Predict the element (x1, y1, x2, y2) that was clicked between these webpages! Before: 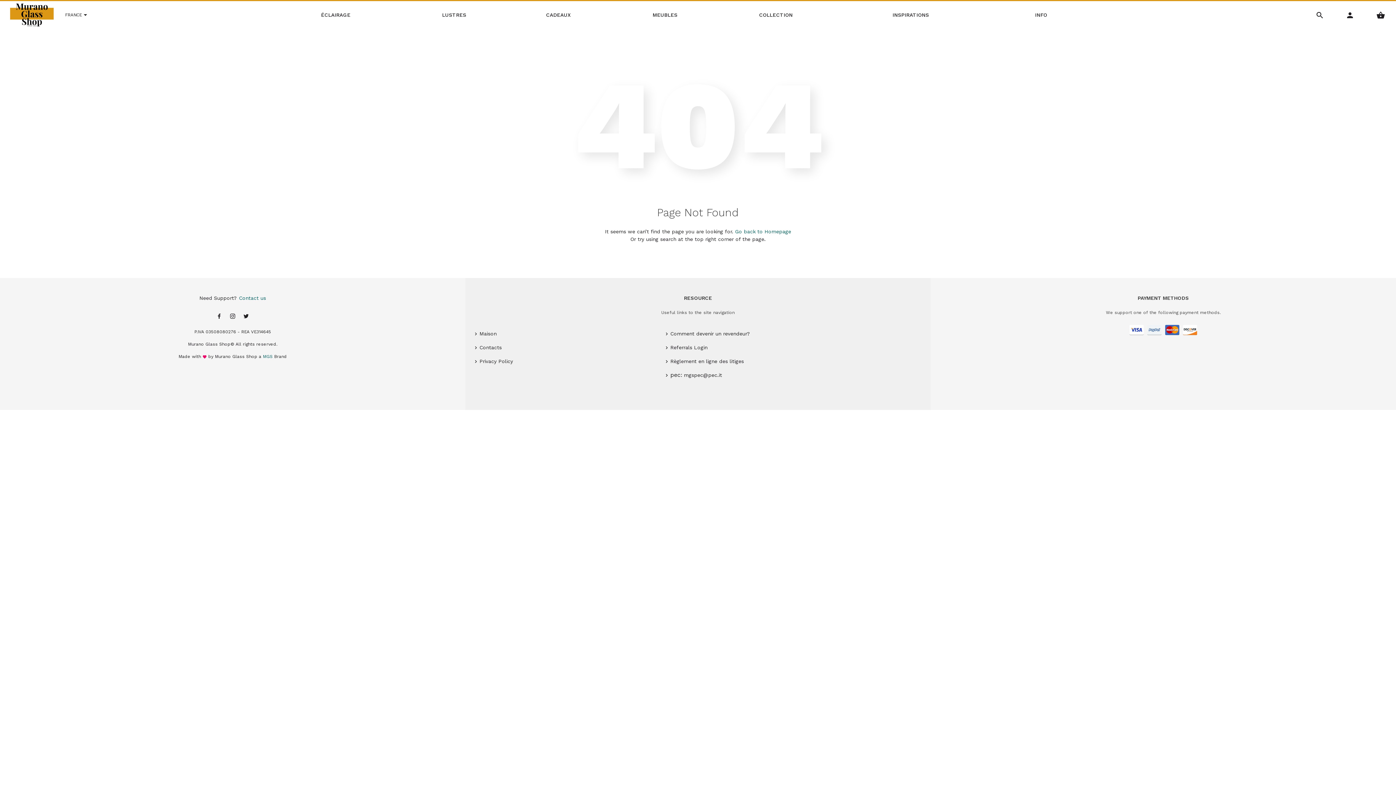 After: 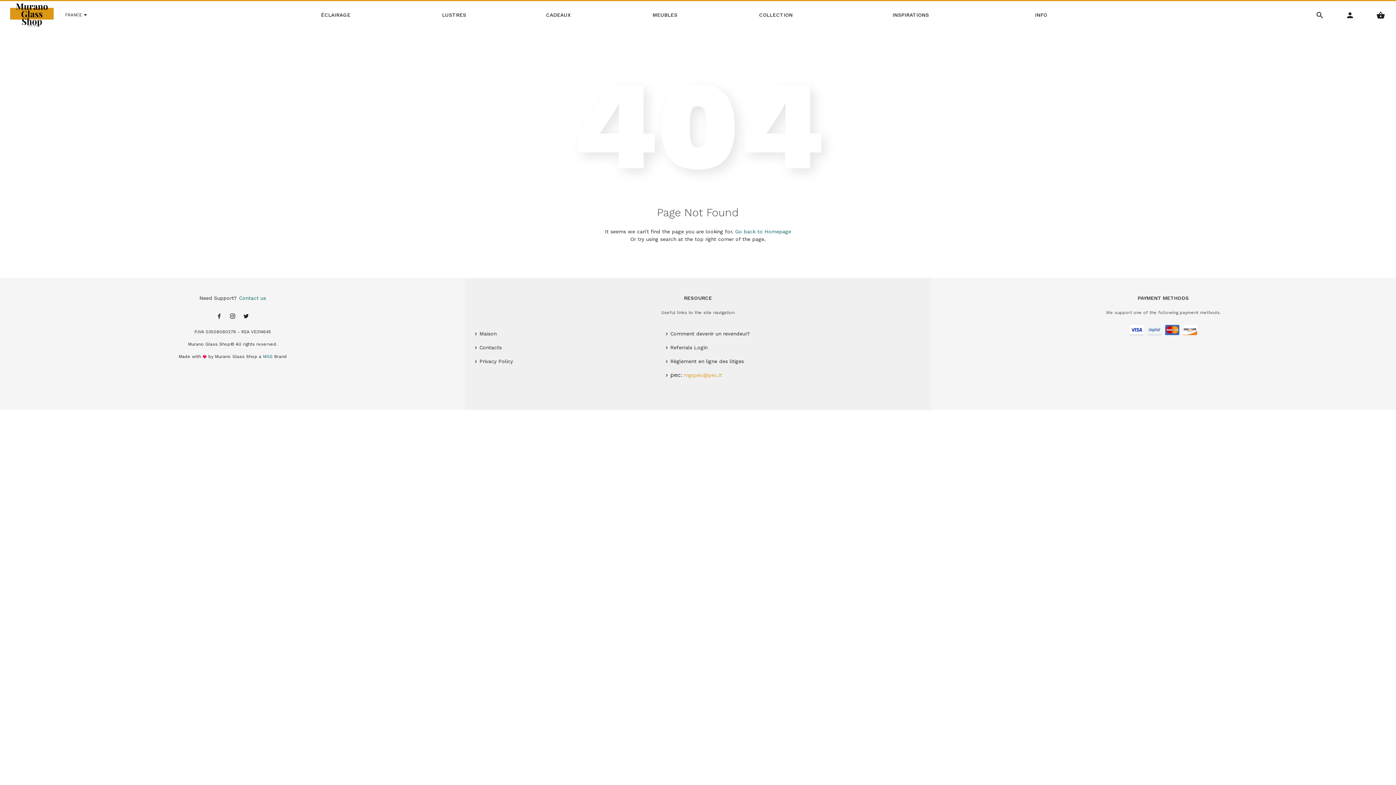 Action: label: mgspec@pec.it bbox: (684, 370, 722, 380)